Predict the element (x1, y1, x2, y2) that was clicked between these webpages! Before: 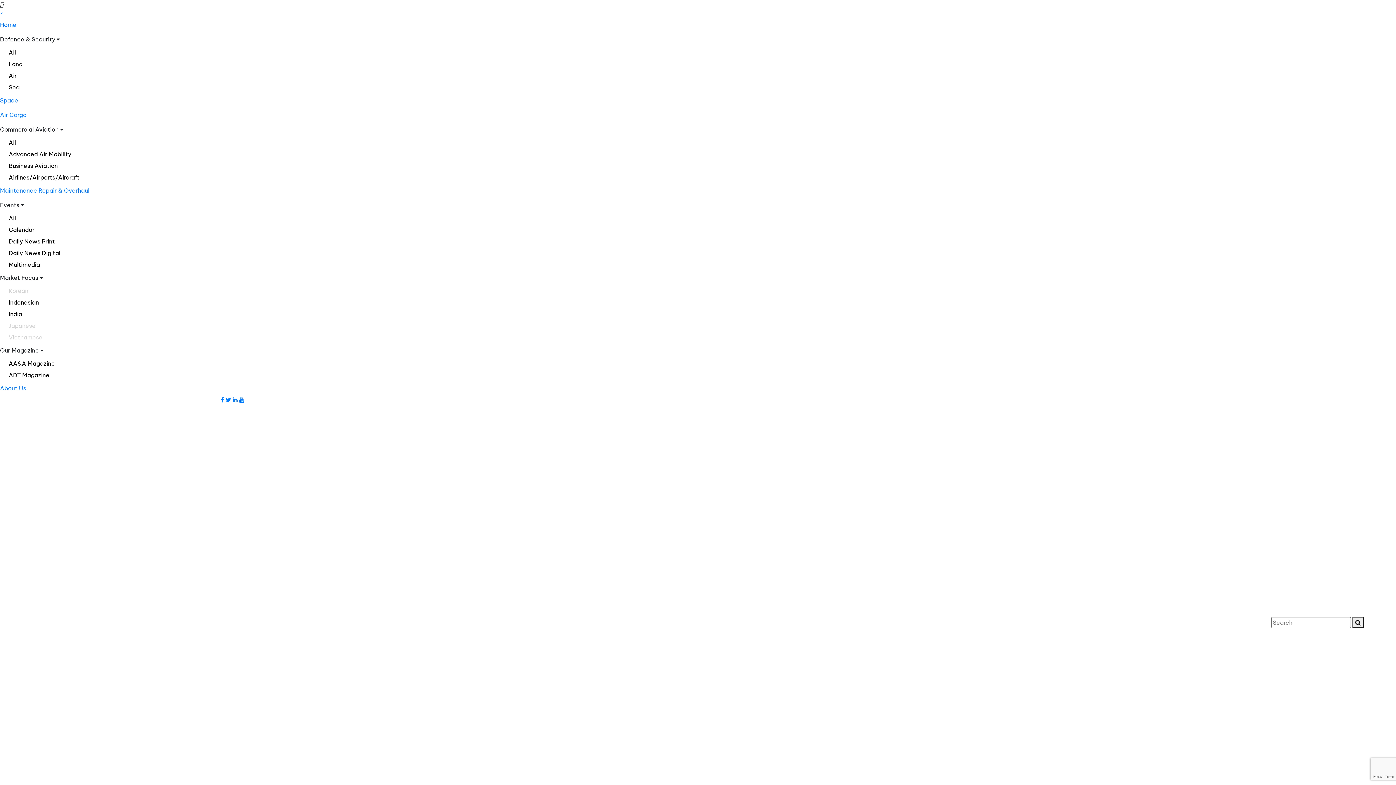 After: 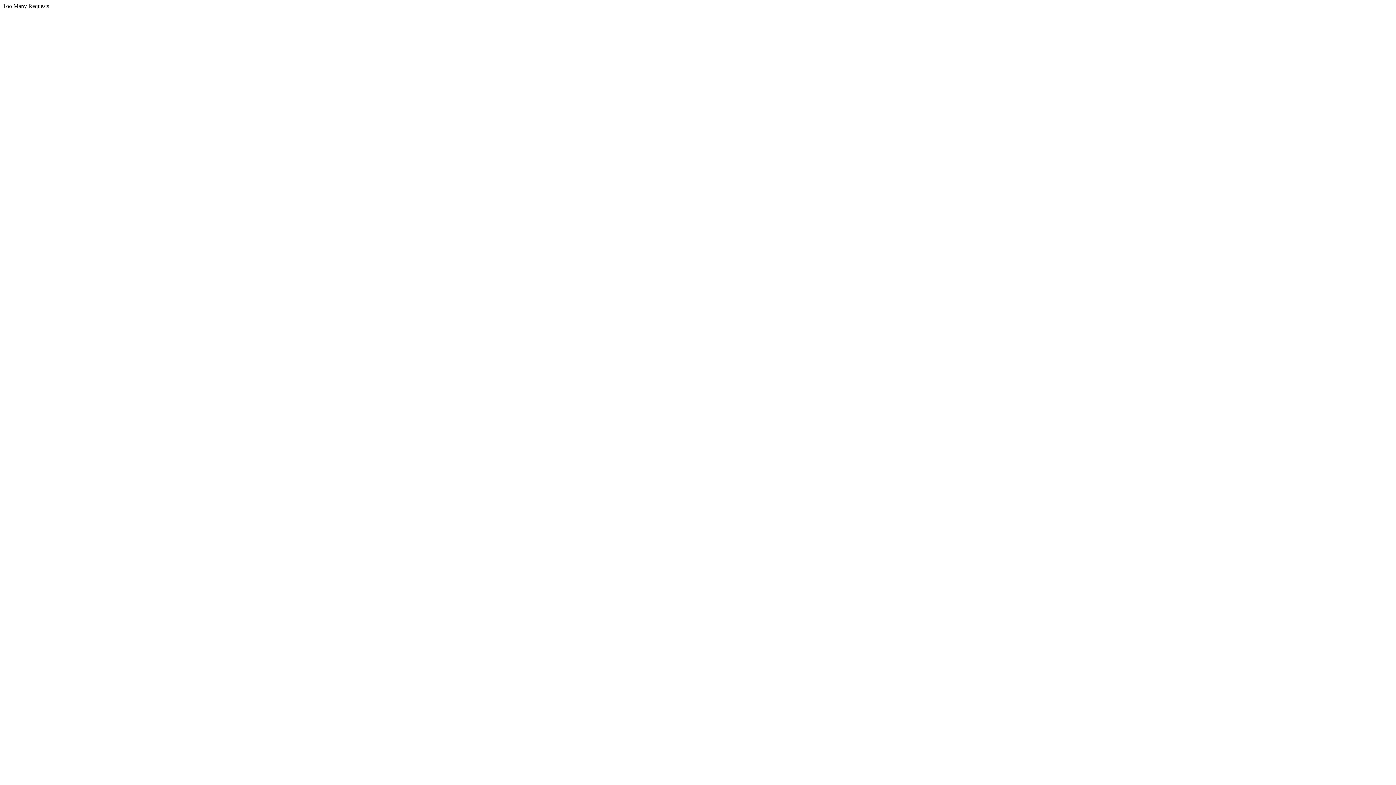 Action: label: Space bbox: (0, 93, 1396, 107)